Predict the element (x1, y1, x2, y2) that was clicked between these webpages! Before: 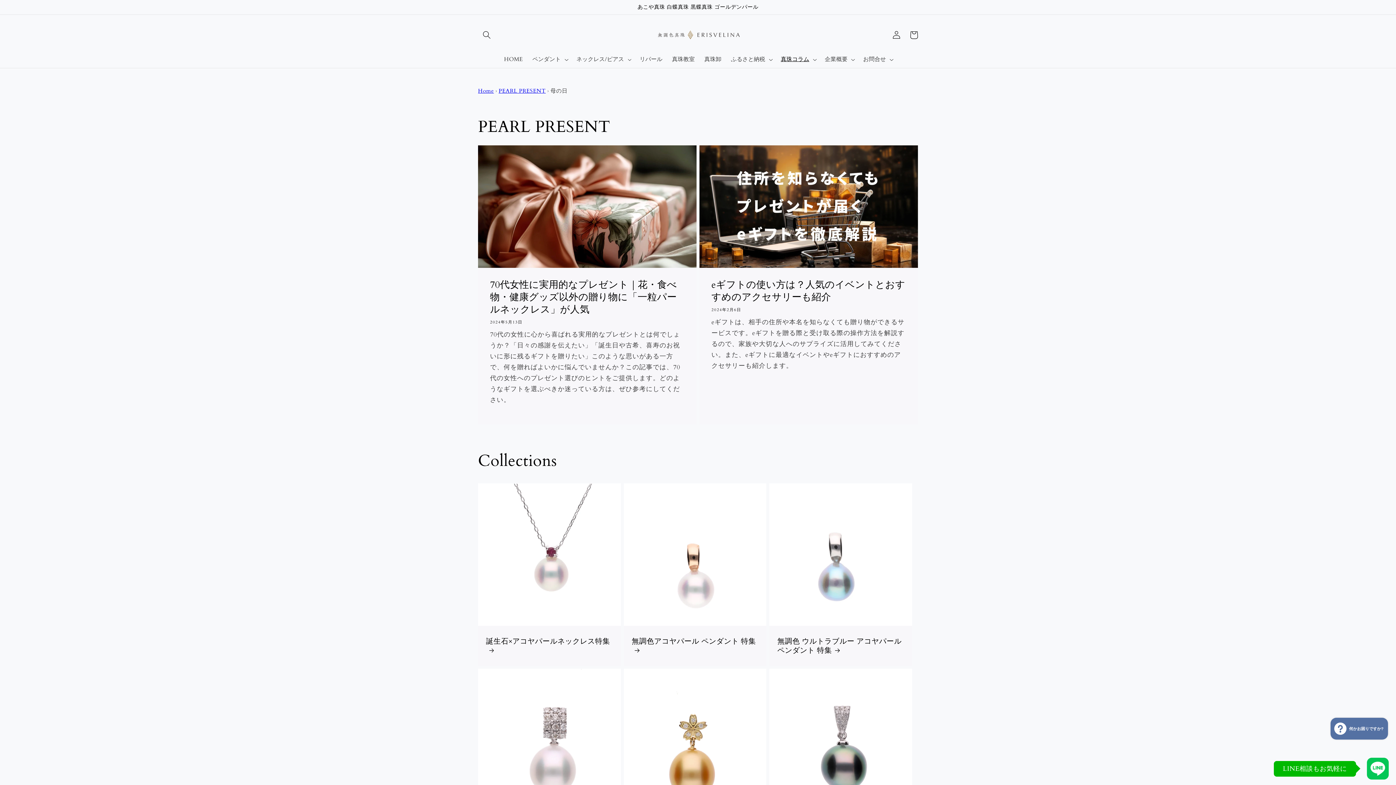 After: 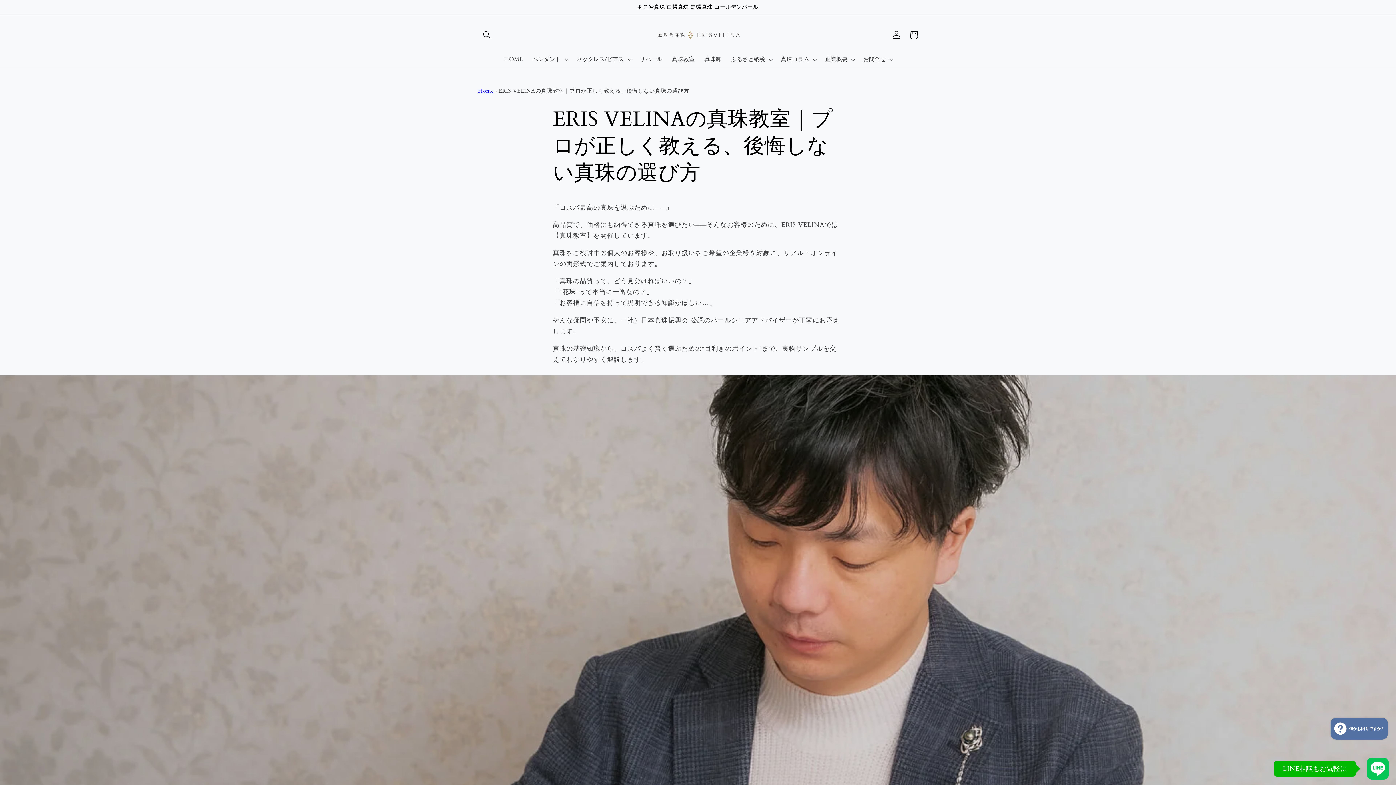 Action: label: 真珠教室 bbox: (667, 51, 699, 67)